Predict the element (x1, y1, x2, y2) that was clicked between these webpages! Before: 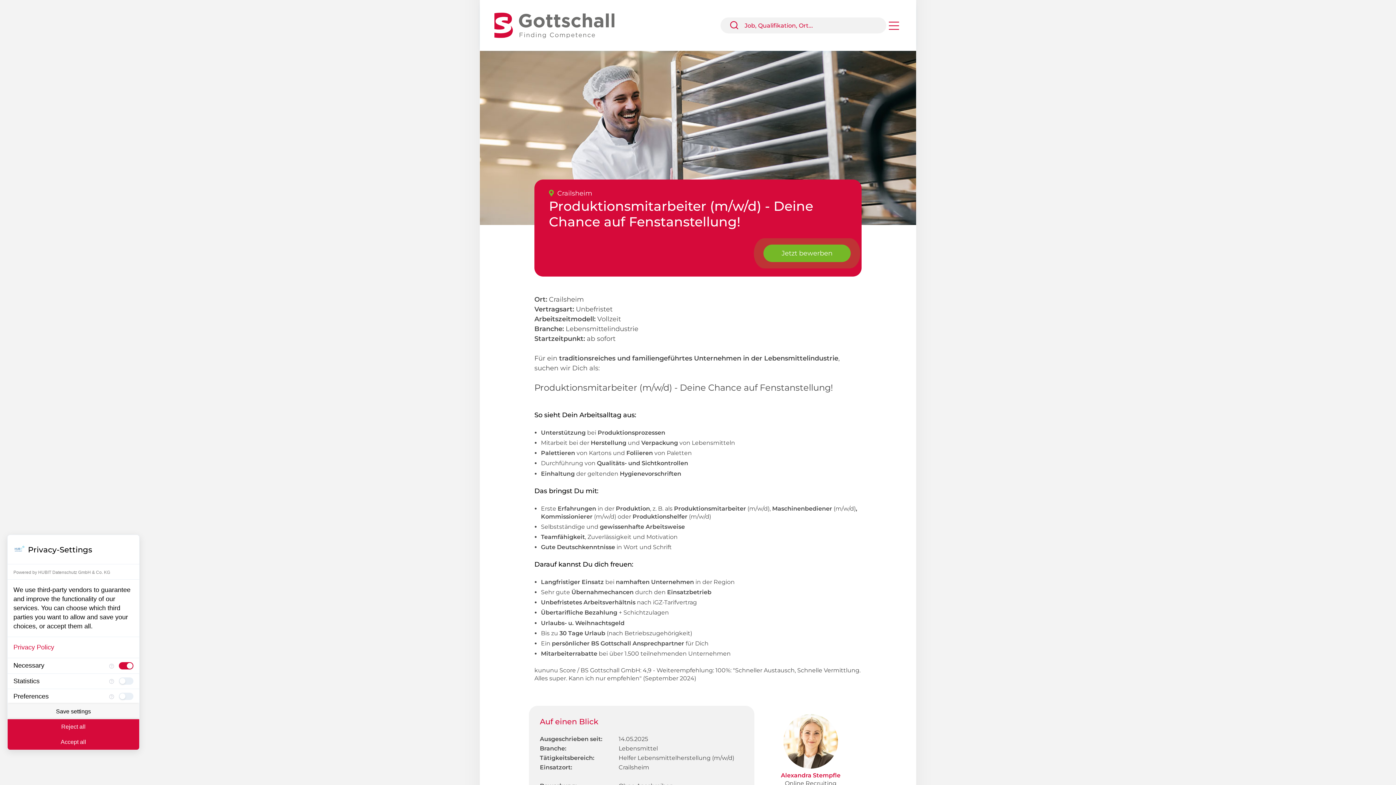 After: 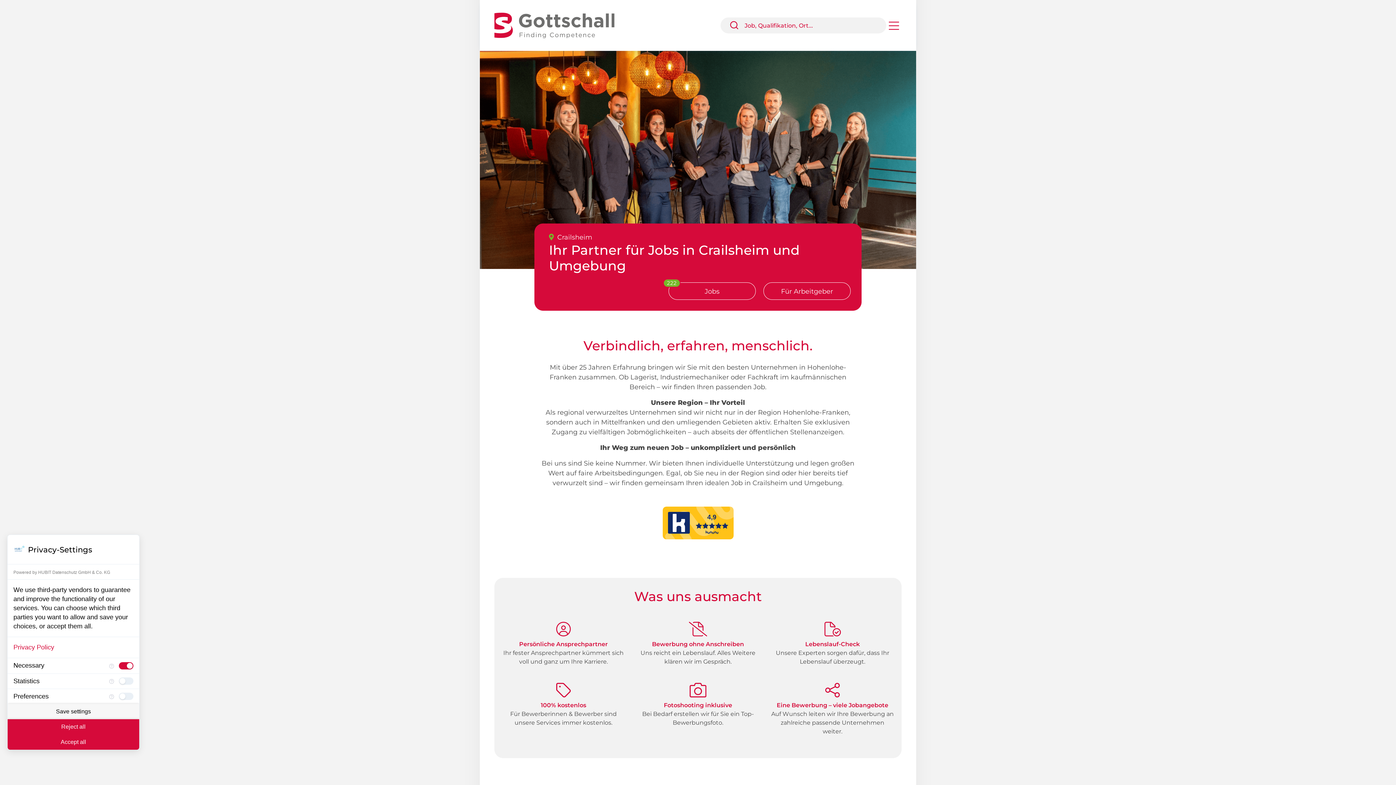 Action: bbox: (494, 21, 625, 28)